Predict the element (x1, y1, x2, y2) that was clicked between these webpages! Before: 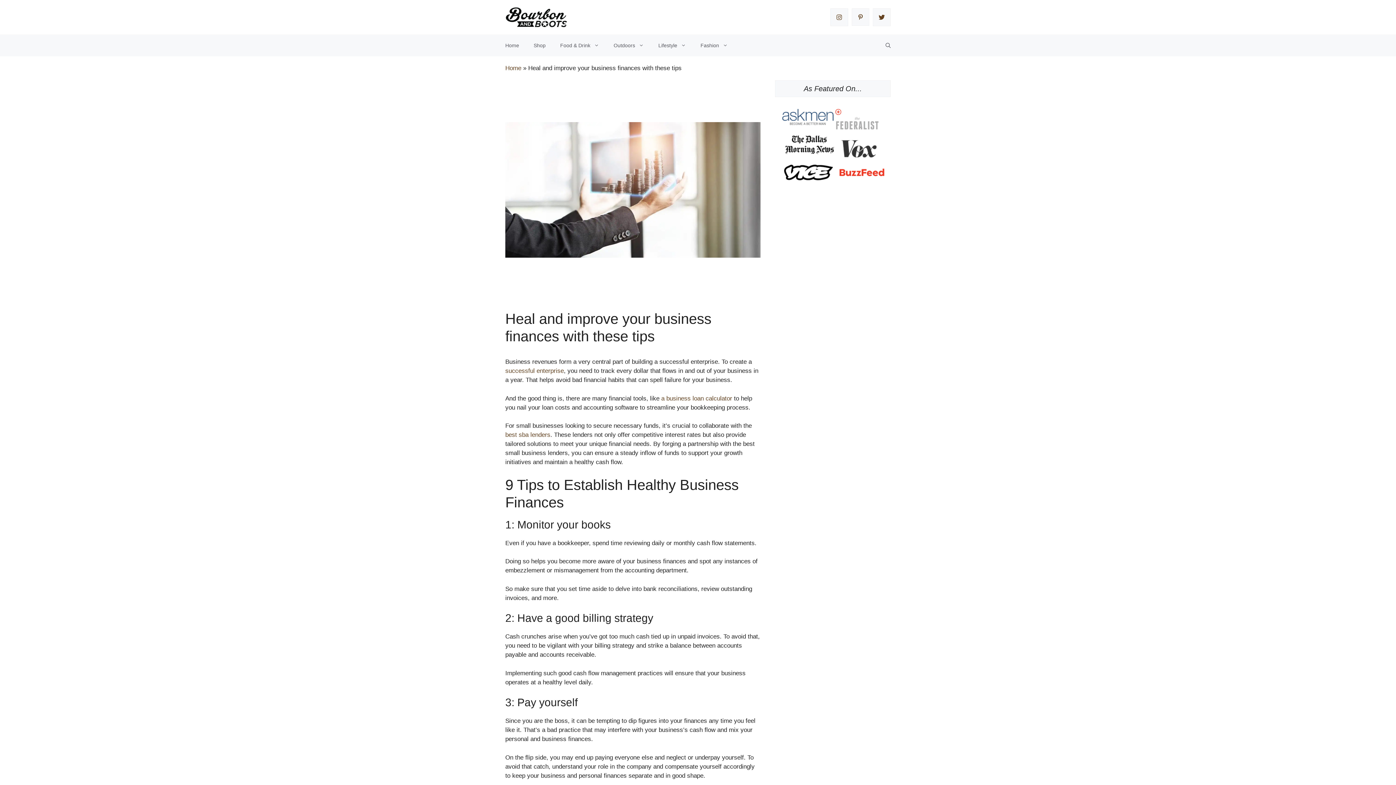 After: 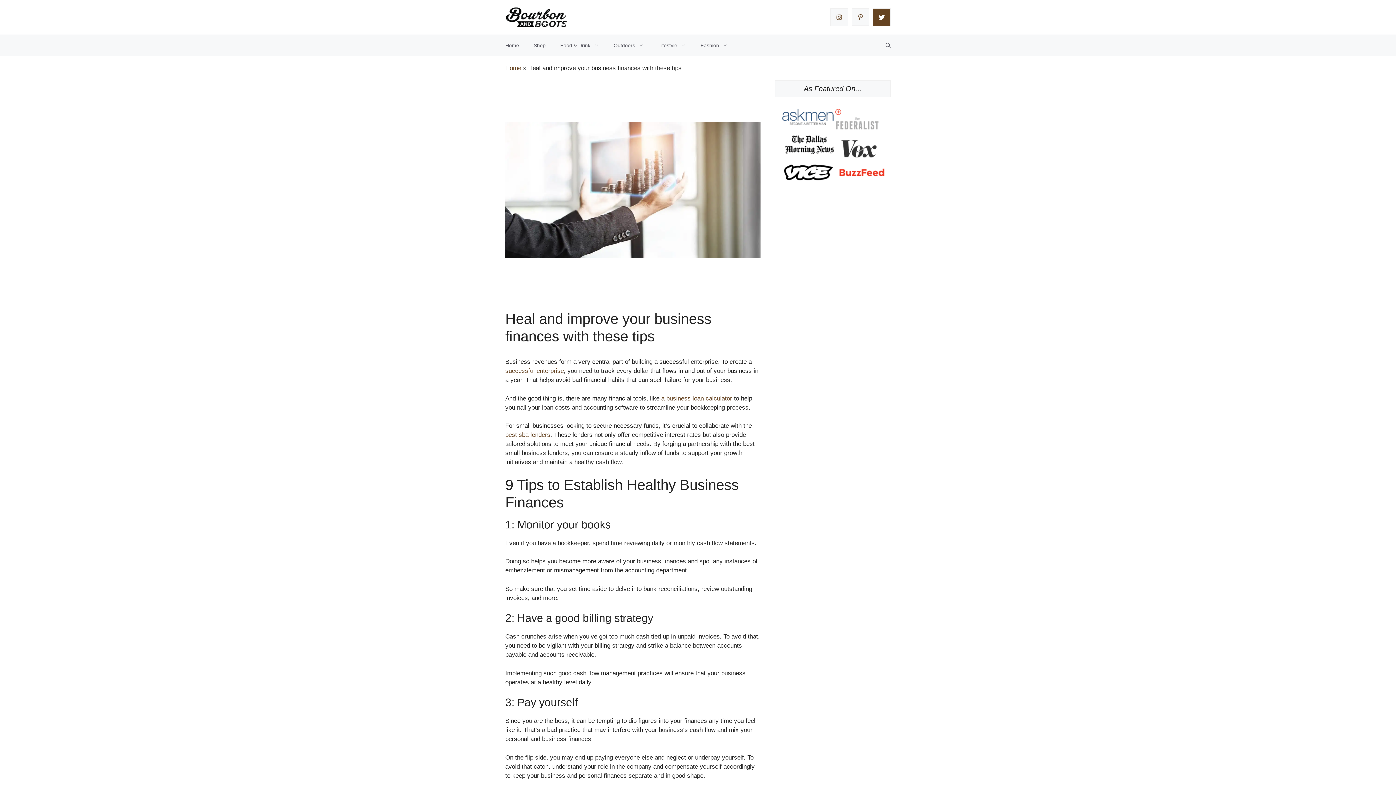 Action: bbox: (873, 8, 890, 26)